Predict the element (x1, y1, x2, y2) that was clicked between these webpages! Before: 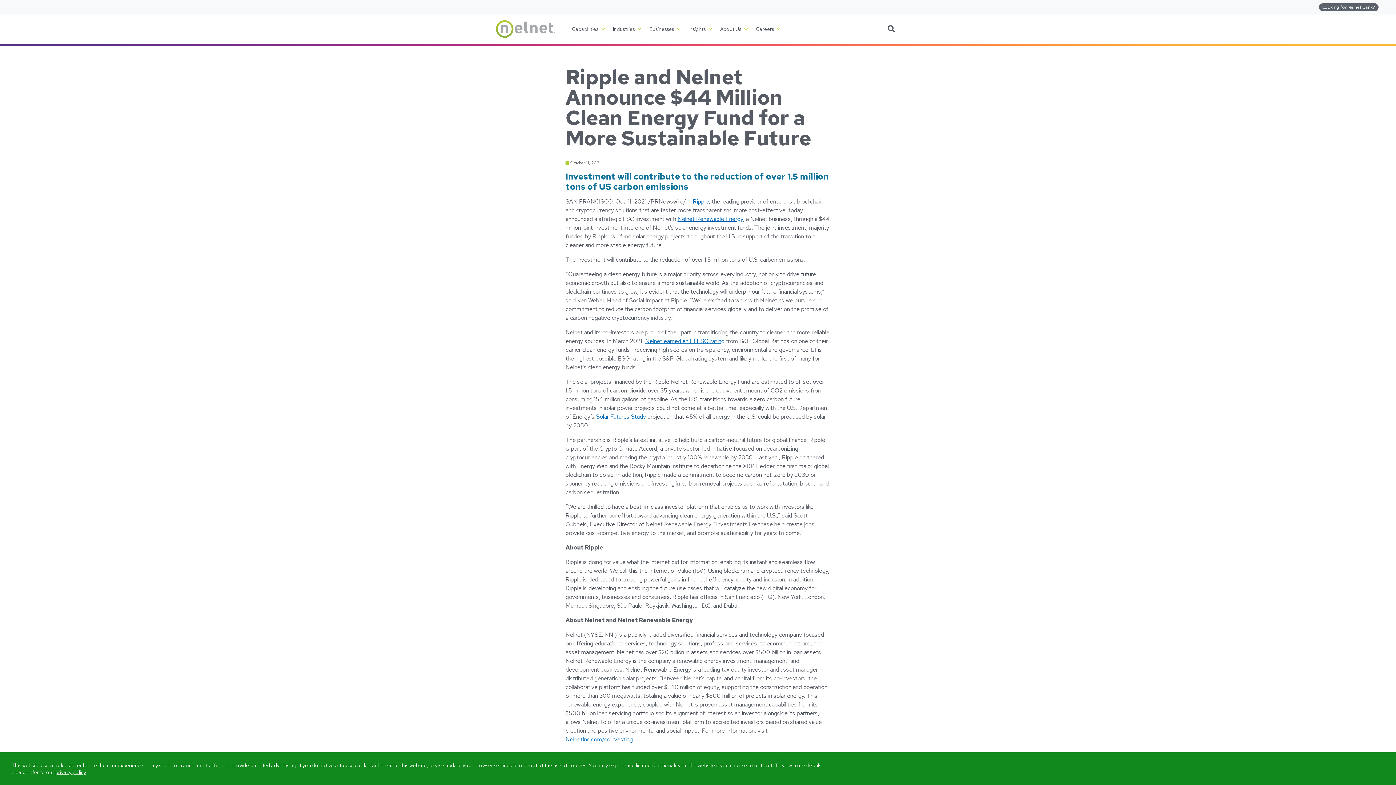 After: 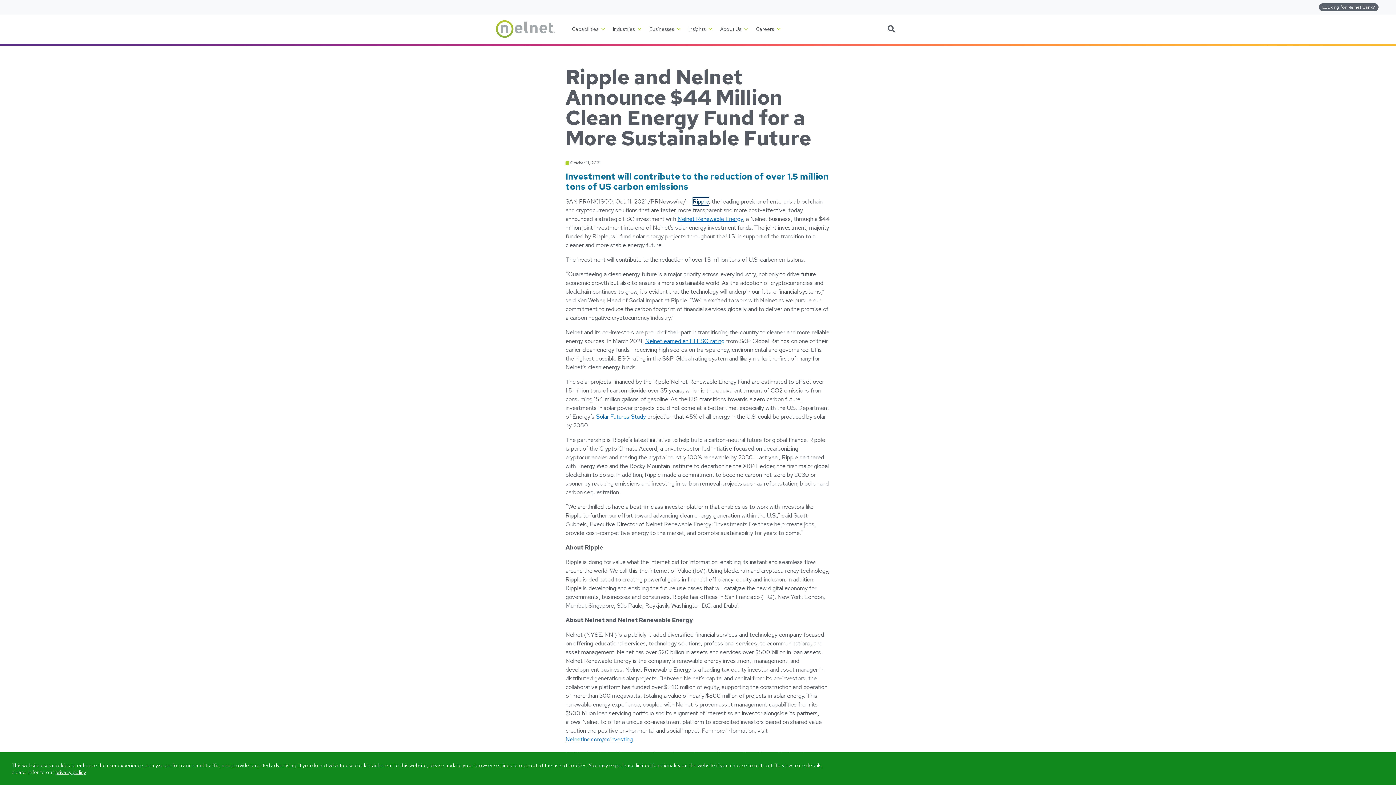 Action: label: Ripple bbox: (692, 197, 708, 205)